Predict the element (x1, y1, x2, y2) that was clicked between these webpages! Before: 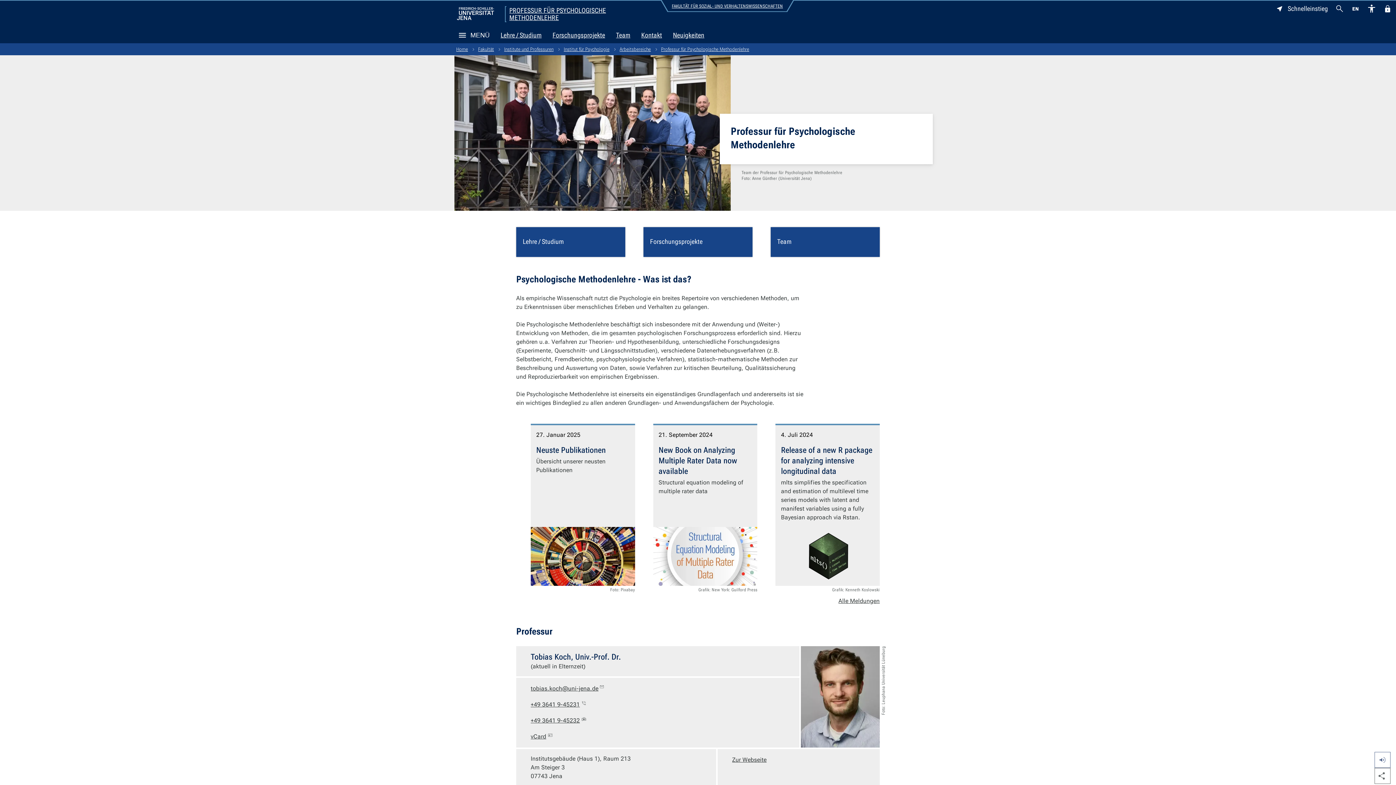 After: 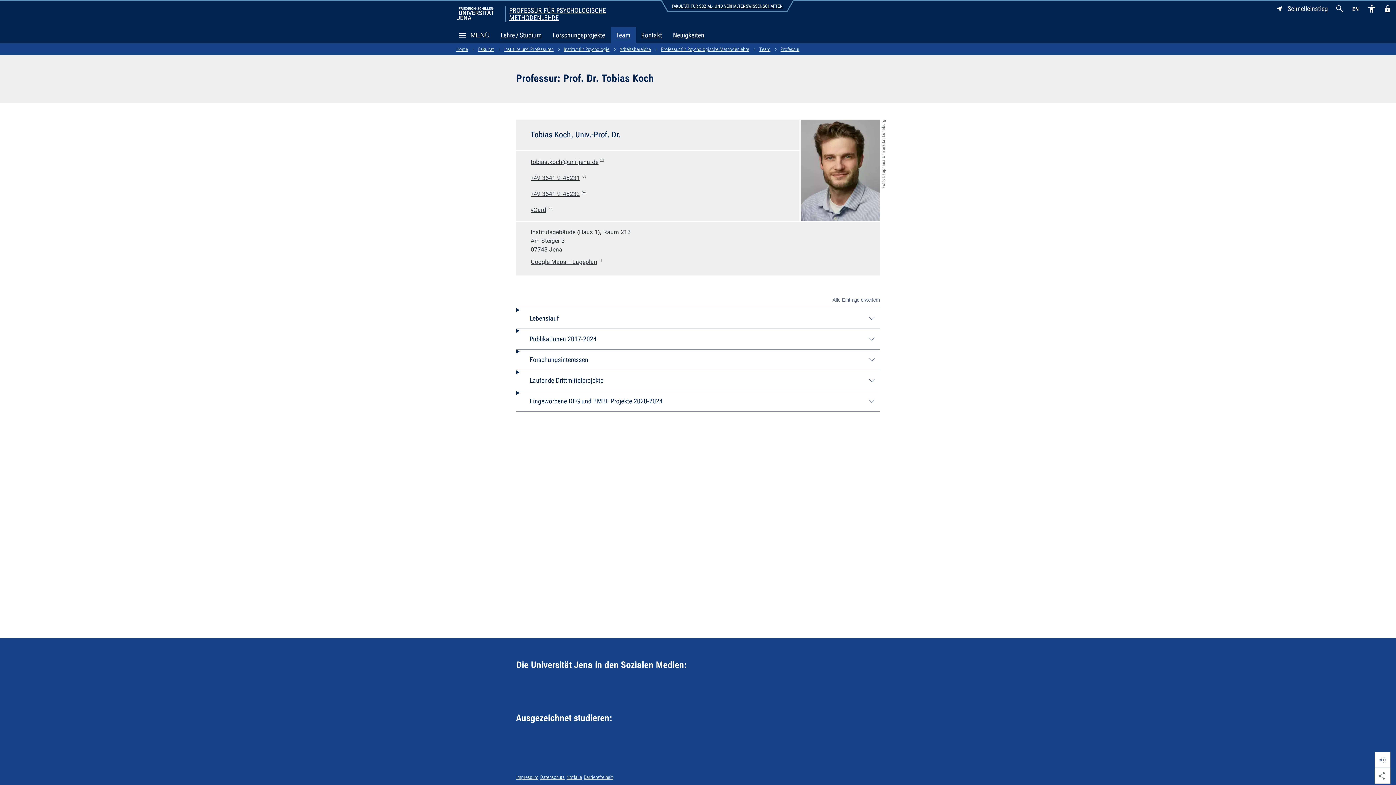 Action: bbox: (732, 752, 766, 768) label: Zur Webseite